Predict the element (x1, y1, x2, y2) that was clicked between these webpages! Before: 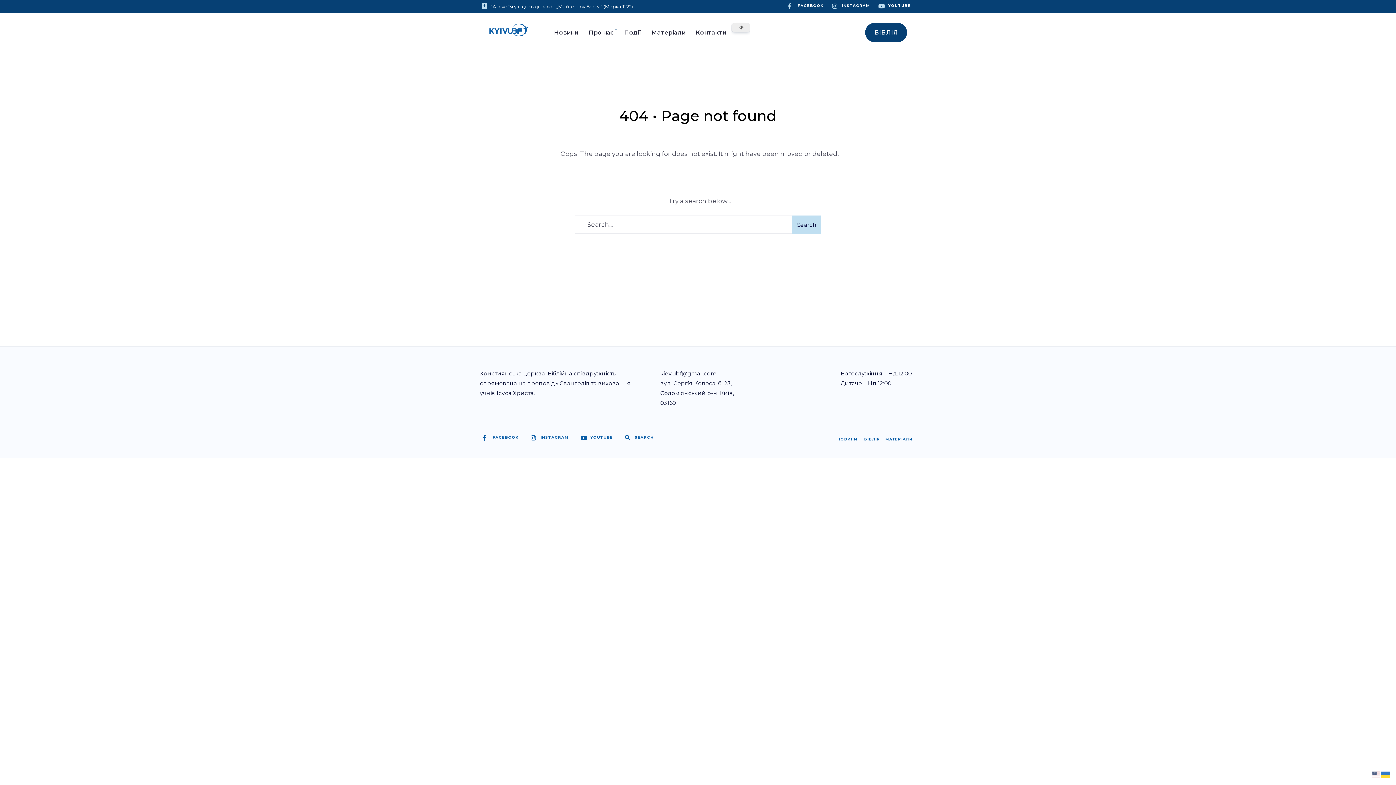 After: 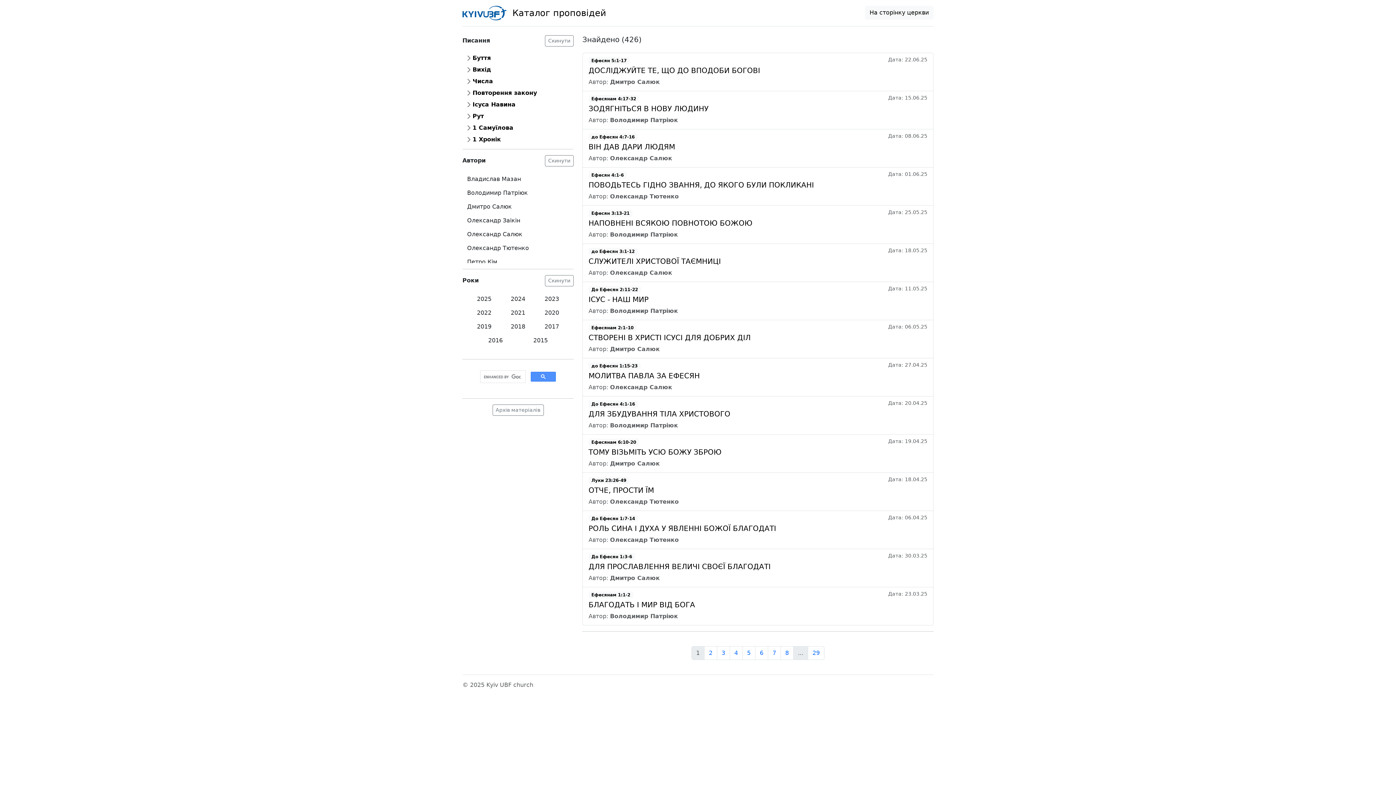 Action: bbox: (883, 435, 914, 443) label: МАТЕРІАЛИ